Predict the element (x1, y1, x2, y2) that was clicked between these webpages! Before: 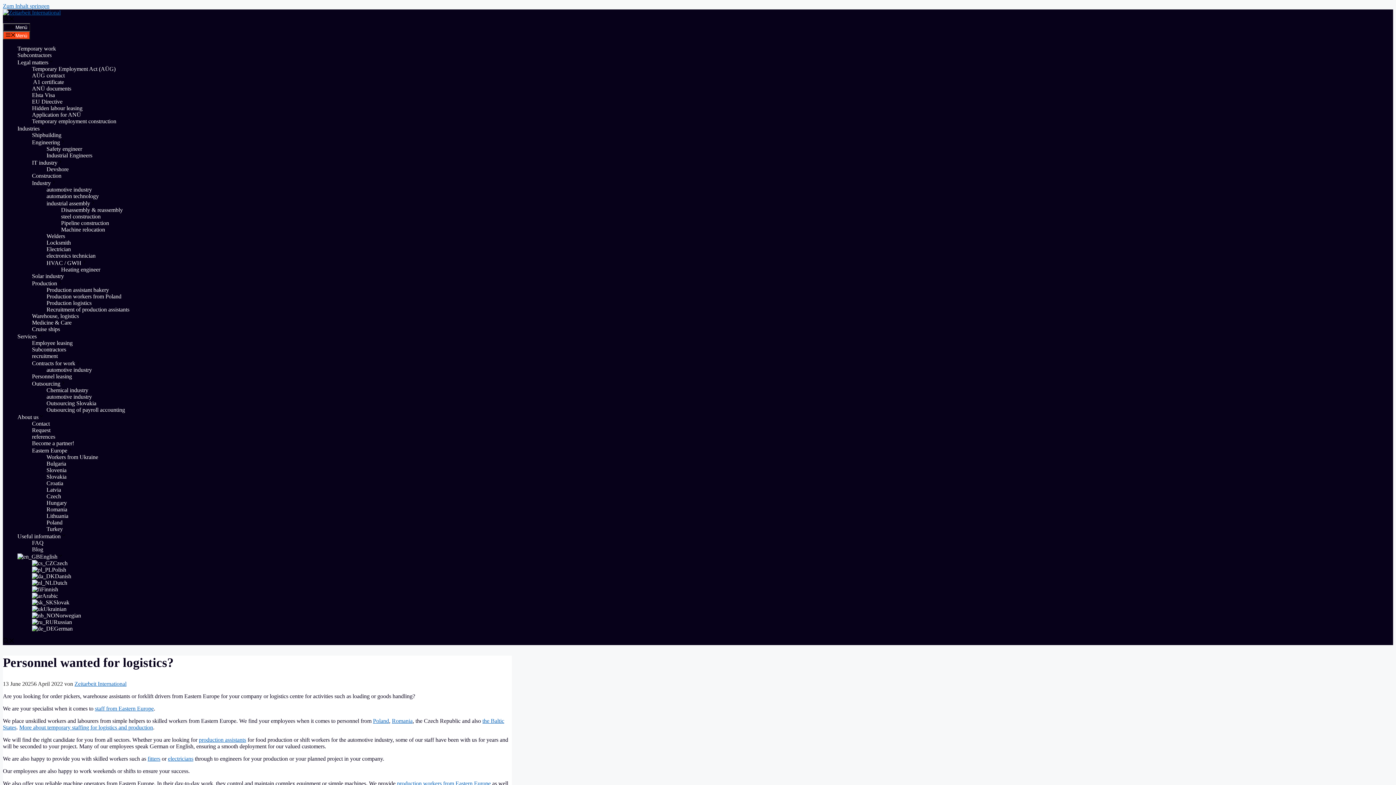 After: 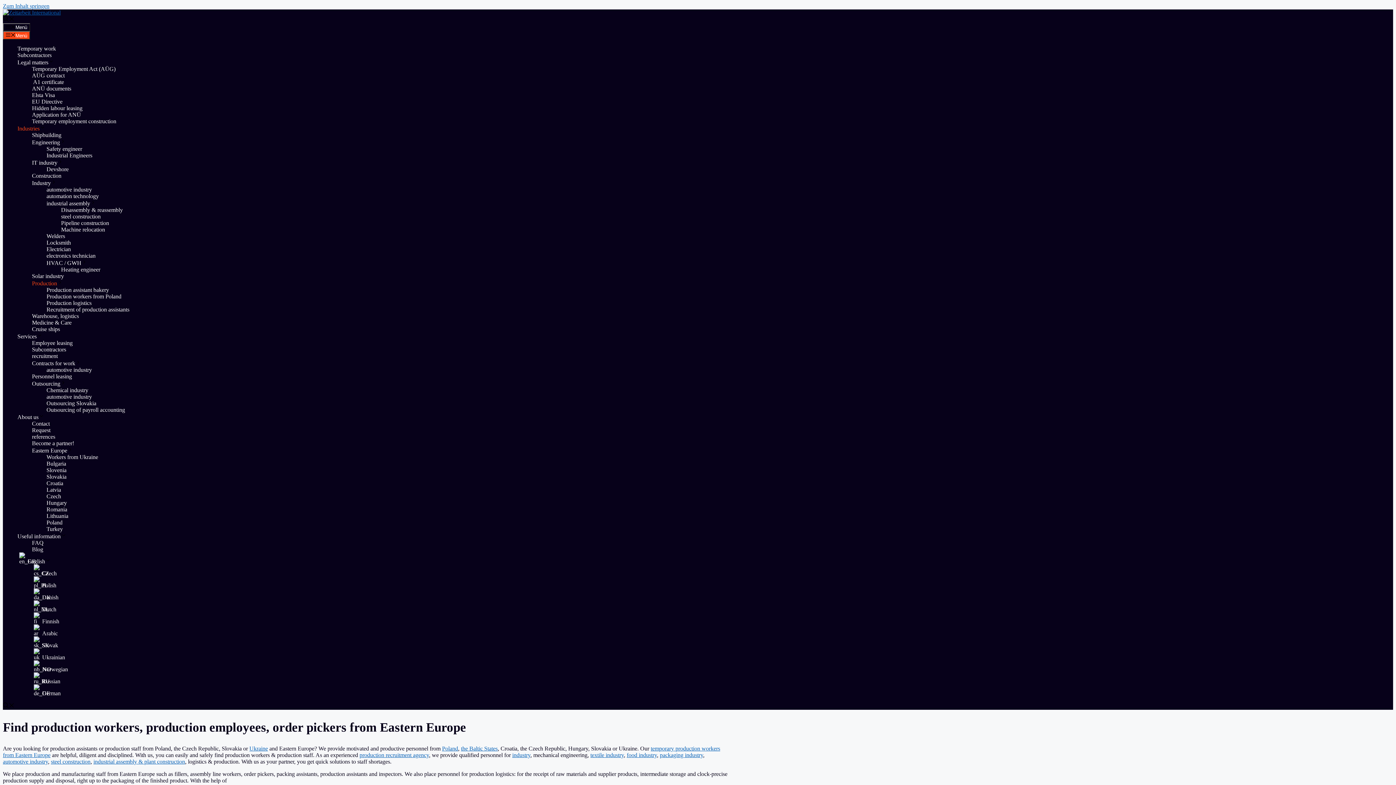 Action: label: Production bbox: (32, 280, 62, 286)